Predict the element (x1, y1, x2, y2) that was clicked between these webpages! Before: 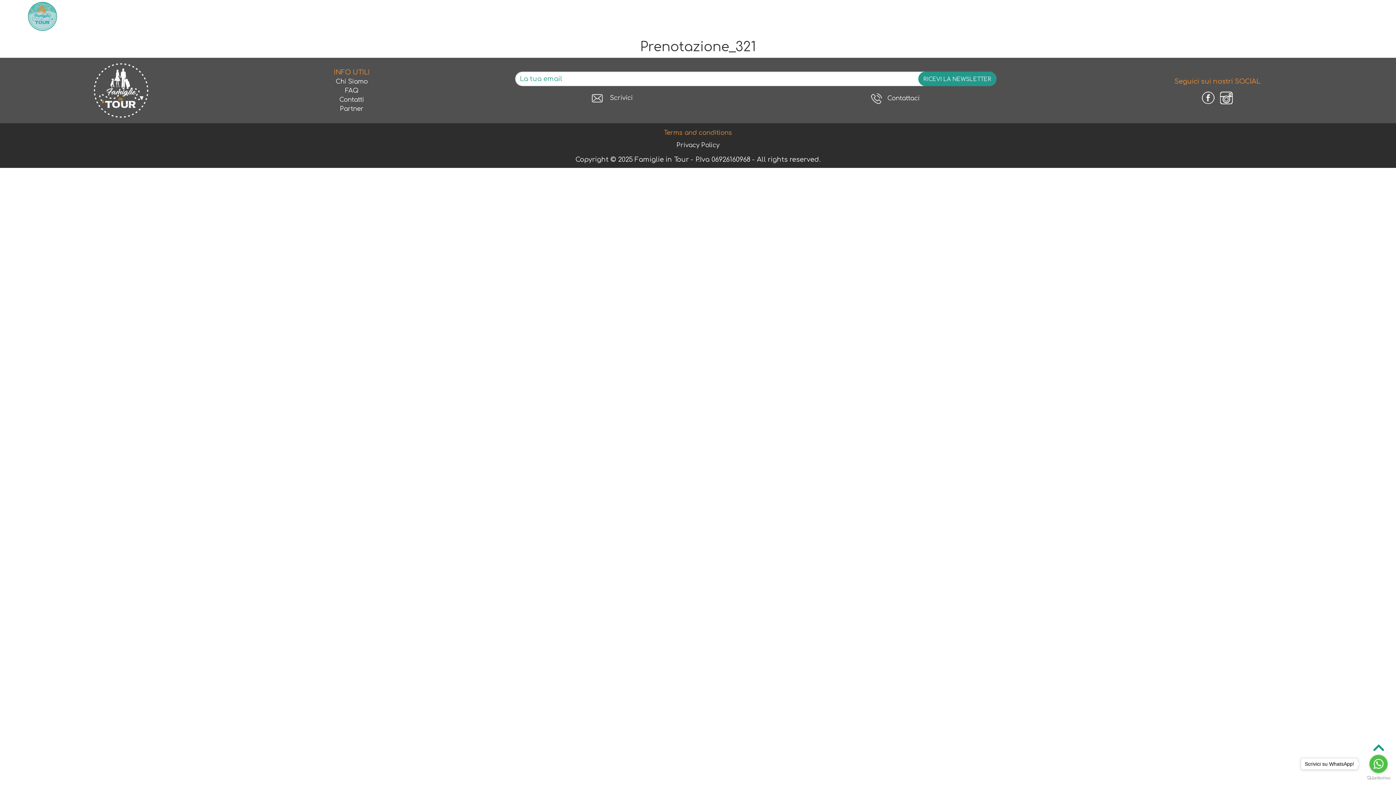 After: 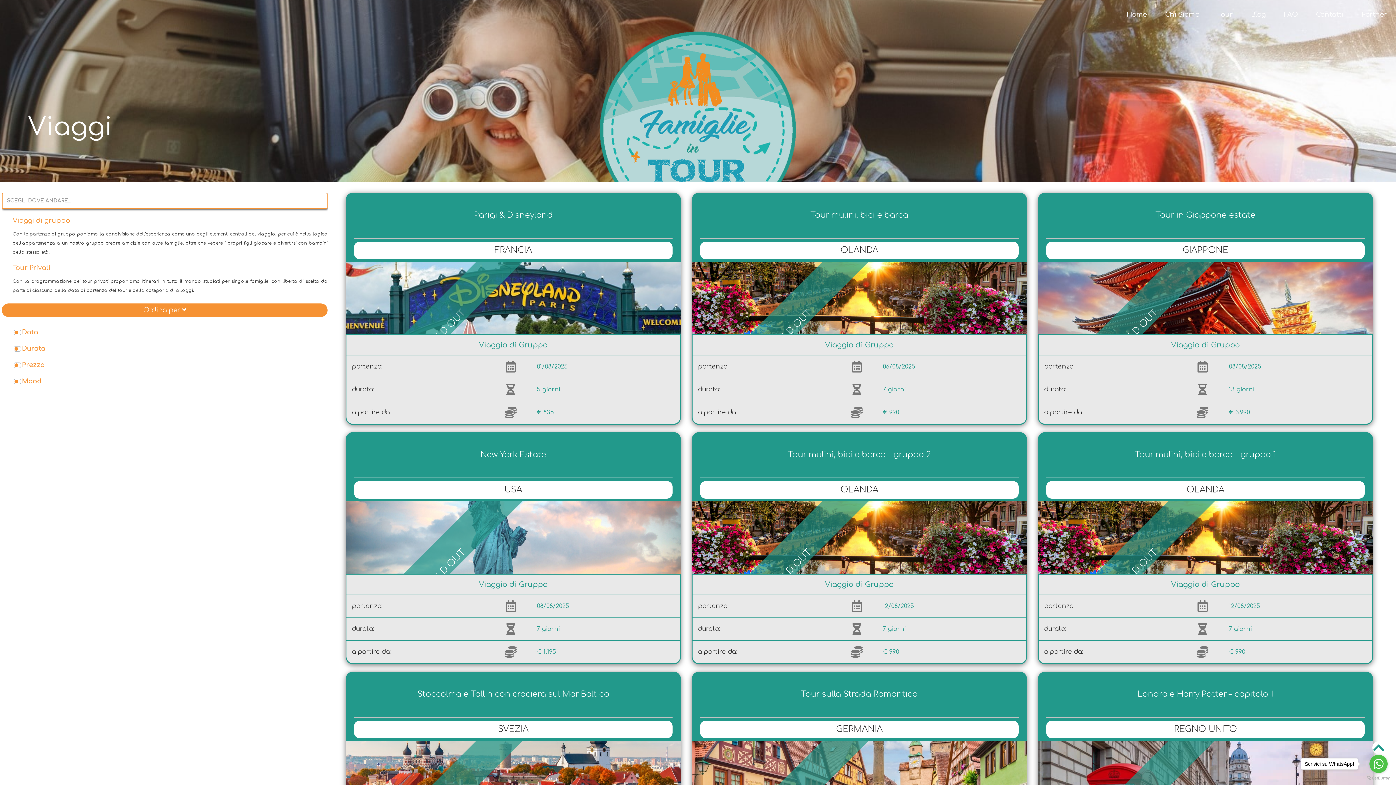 Action: label: Tour bbox: (1209, 1, 1242, 27)